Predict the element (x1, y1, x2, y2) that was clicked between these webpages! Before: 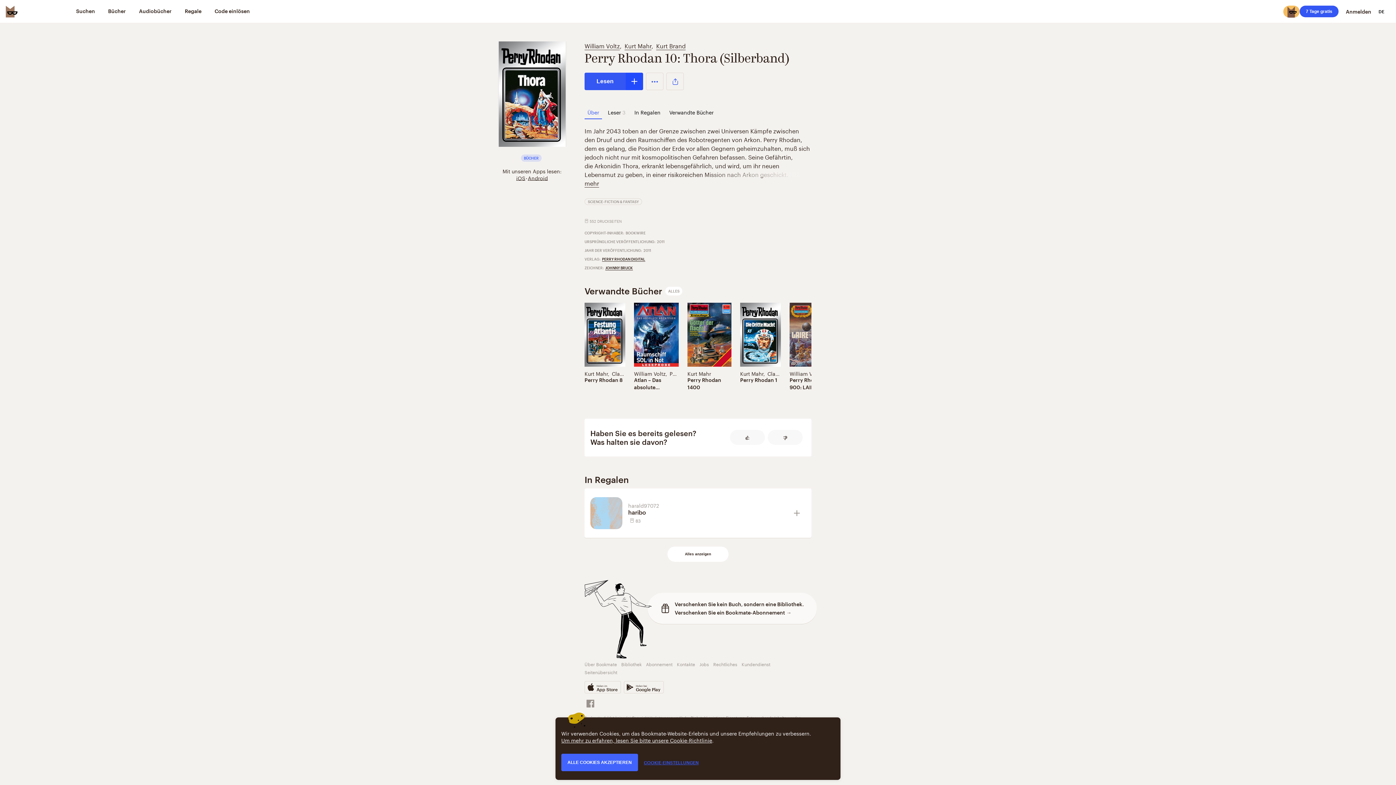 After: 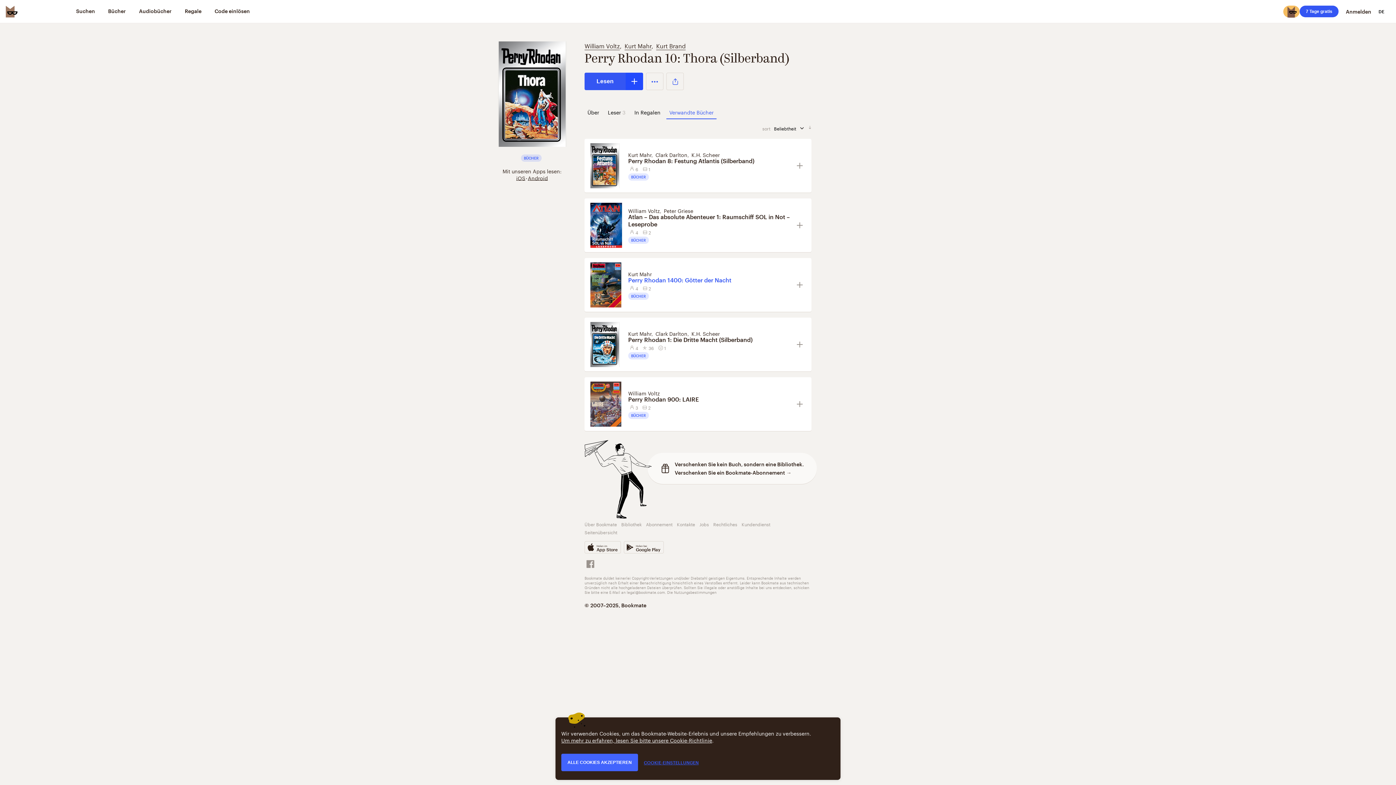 Action: label: Verwandte Bücher
ALLES bbox: (584, 285, 682, 297)